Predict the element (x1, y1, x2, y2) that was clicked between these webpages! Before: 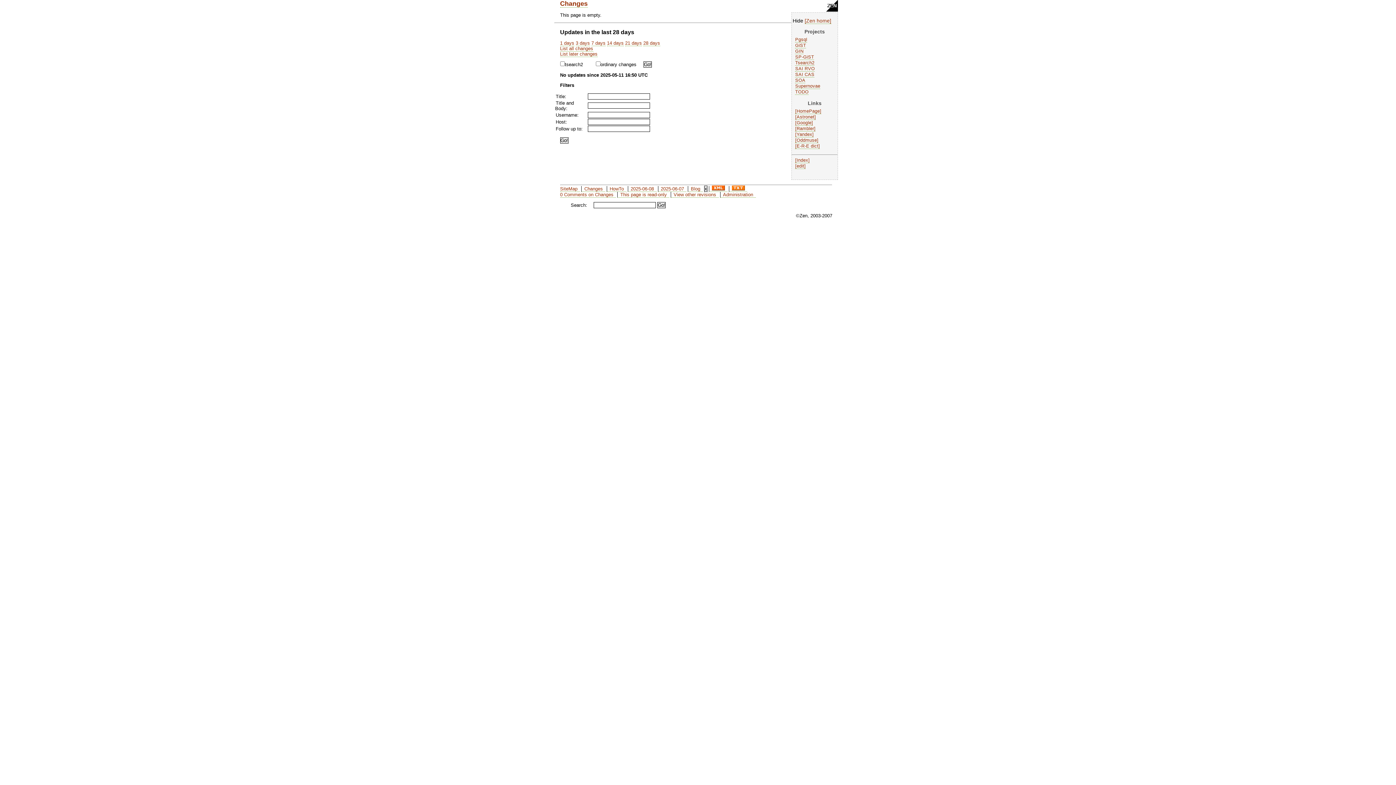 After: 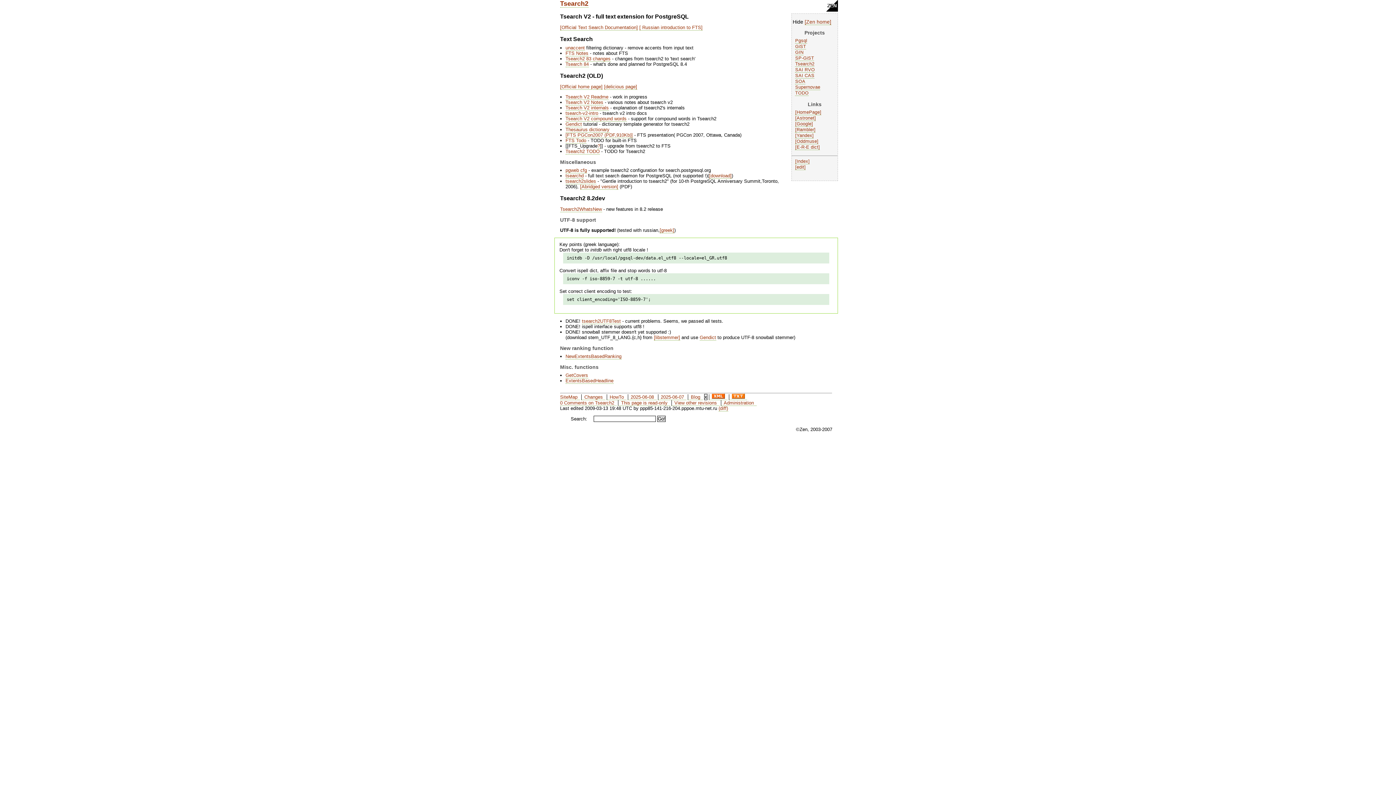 Action: bbox: (795, 60, 814, 65) label: Tsearch2